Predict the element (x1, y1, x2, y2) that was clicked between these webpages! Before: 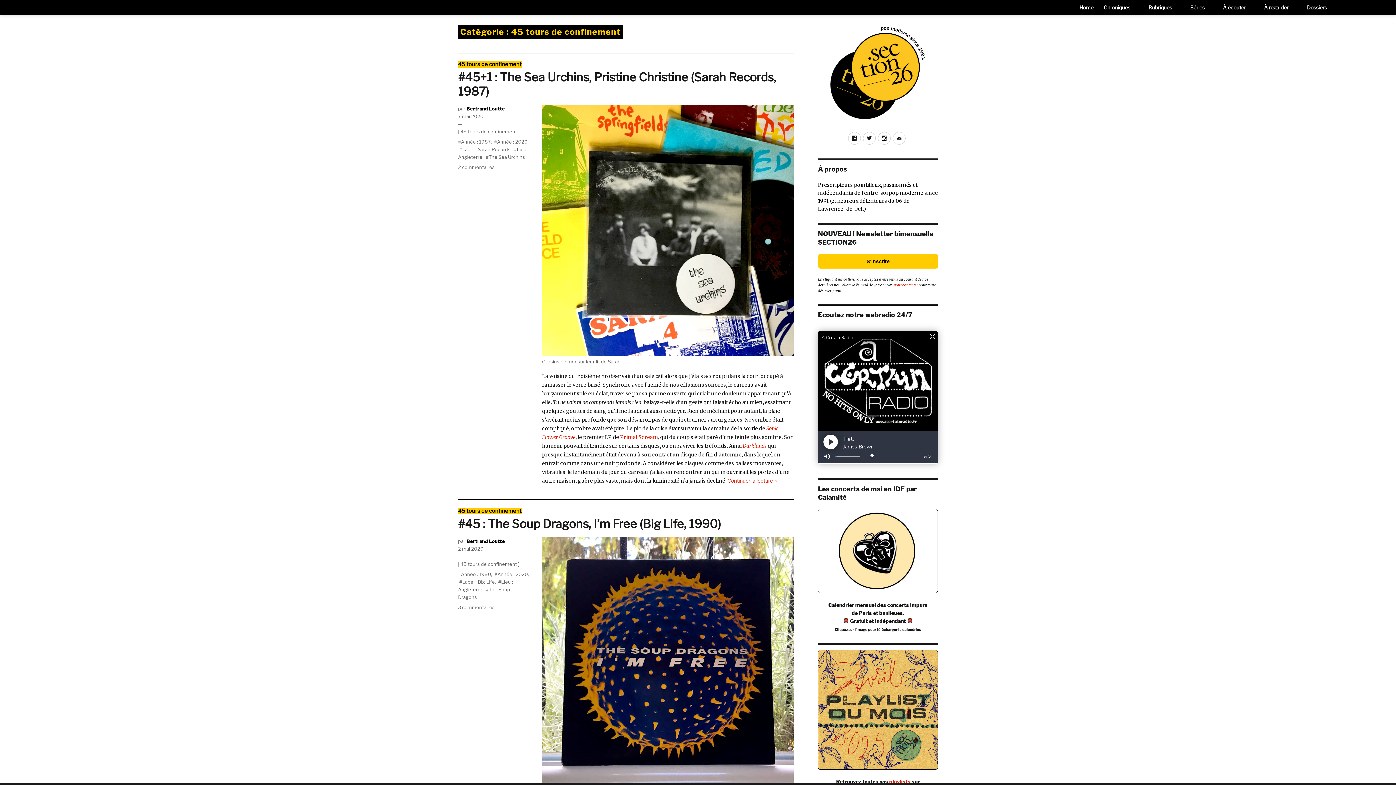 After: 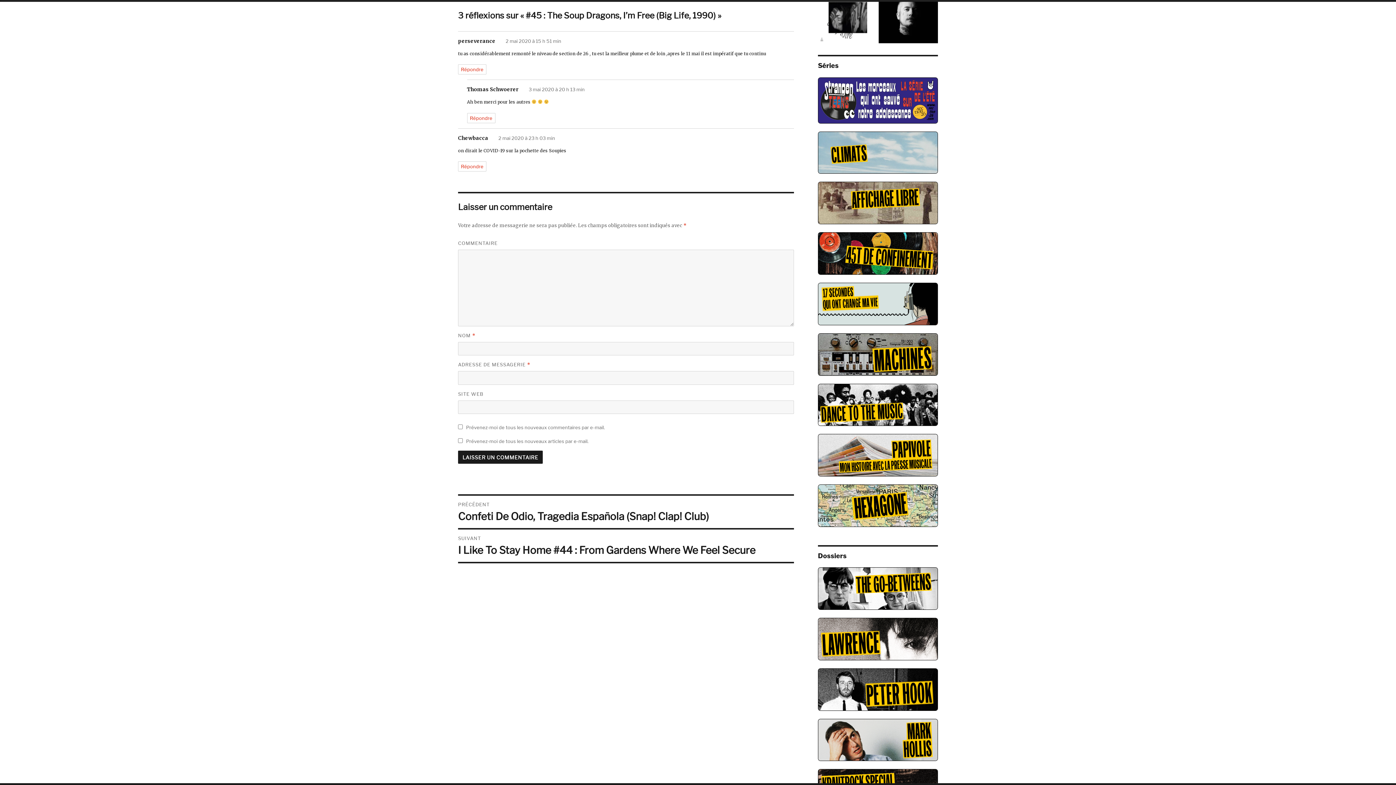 Action: label: 3 commentaires
sur #45 : The Soup Dragons, I’m Free (Big Life, 1990) bbox: (458, 604, 494, 610)